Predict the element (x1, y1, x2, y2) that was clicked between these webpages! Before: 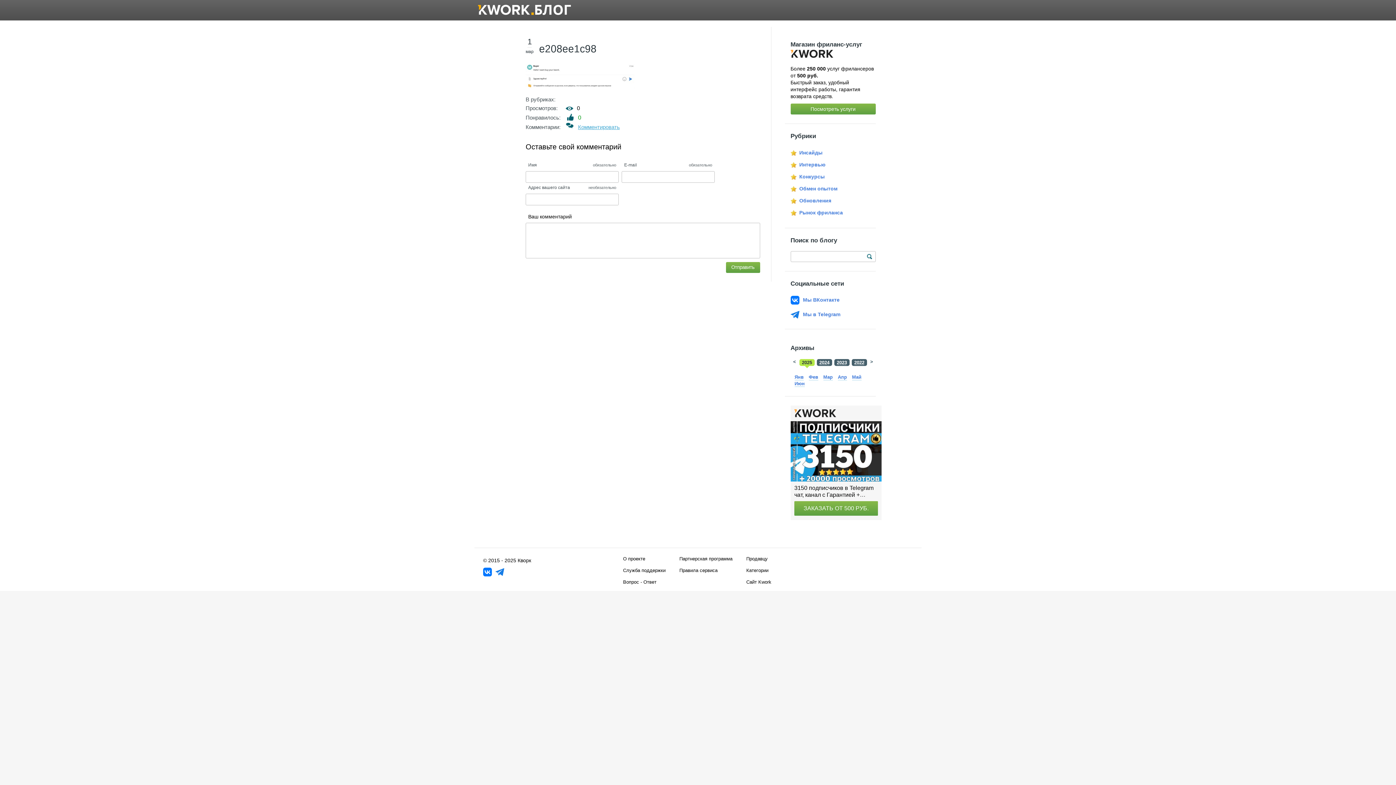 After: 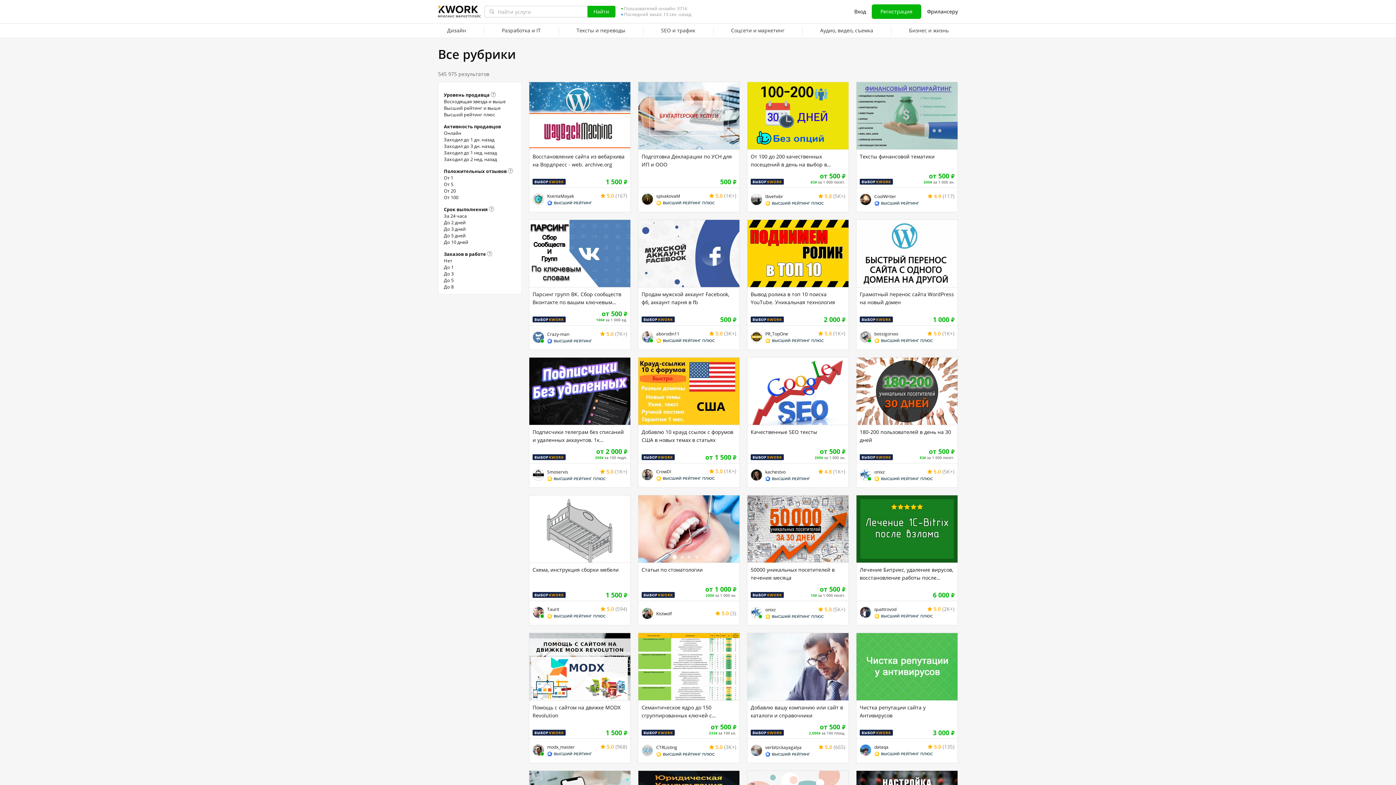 Action: bbox: (790, 103, 875, 114) label: Посмотреть услуги